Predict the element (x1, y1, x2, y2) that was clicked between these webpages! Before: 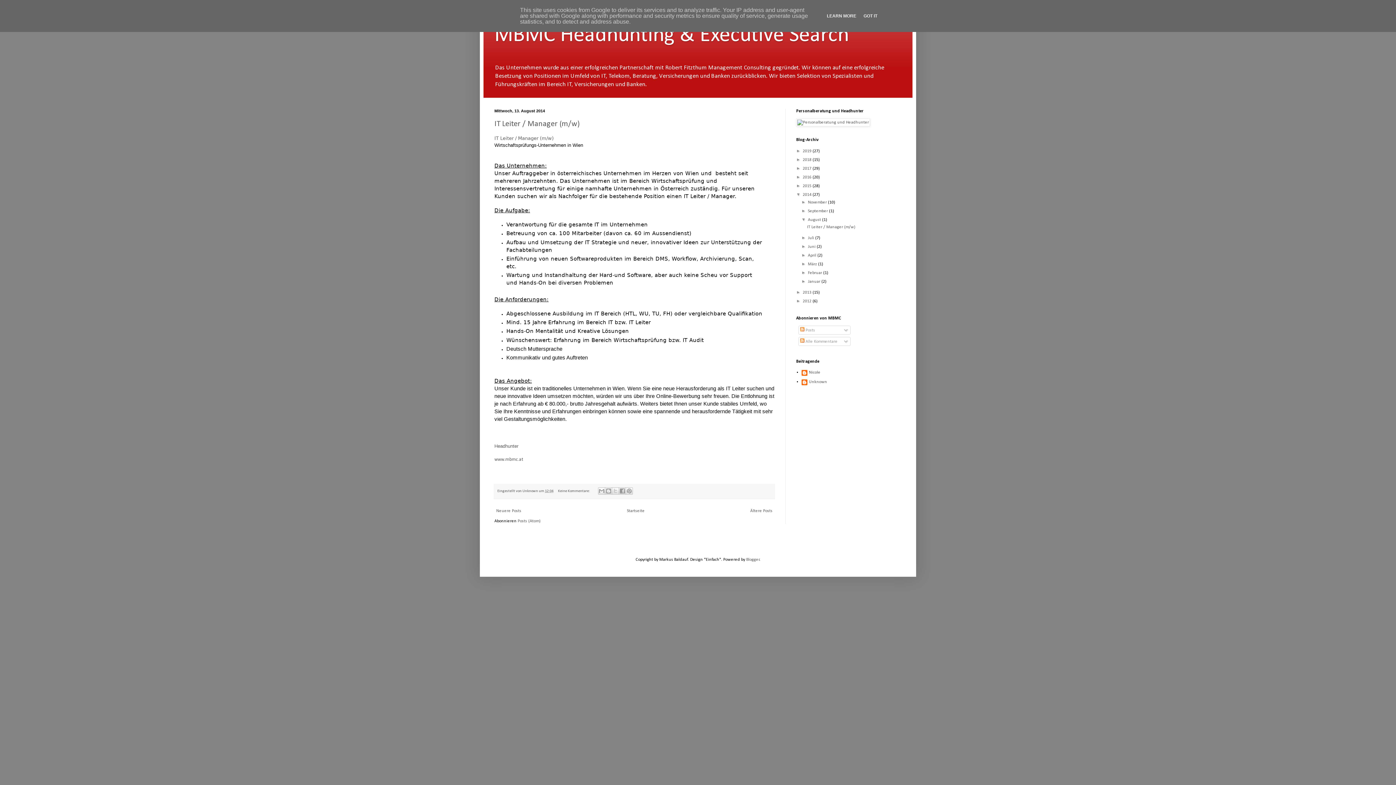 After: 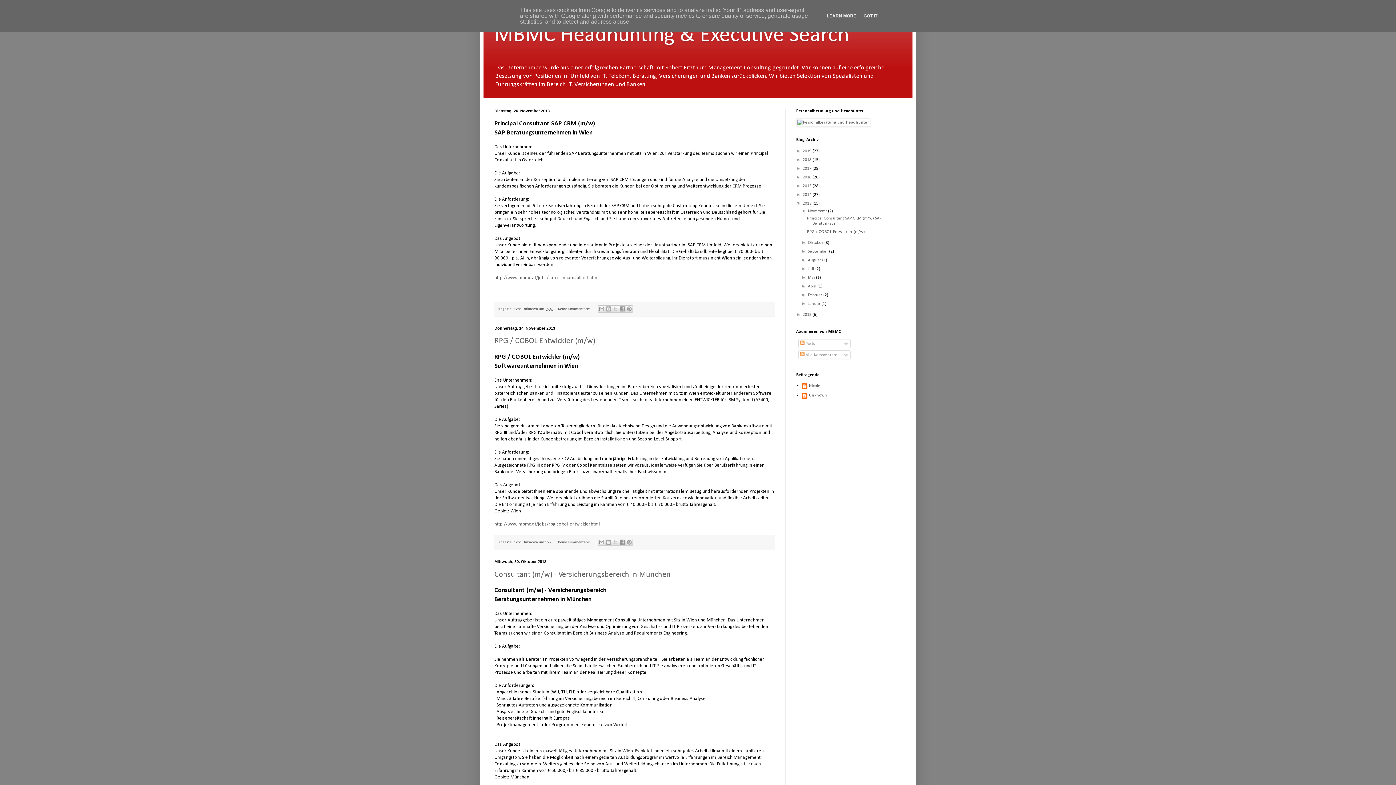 Action: bbox: (802, 290, 812, 295) label: 2013 